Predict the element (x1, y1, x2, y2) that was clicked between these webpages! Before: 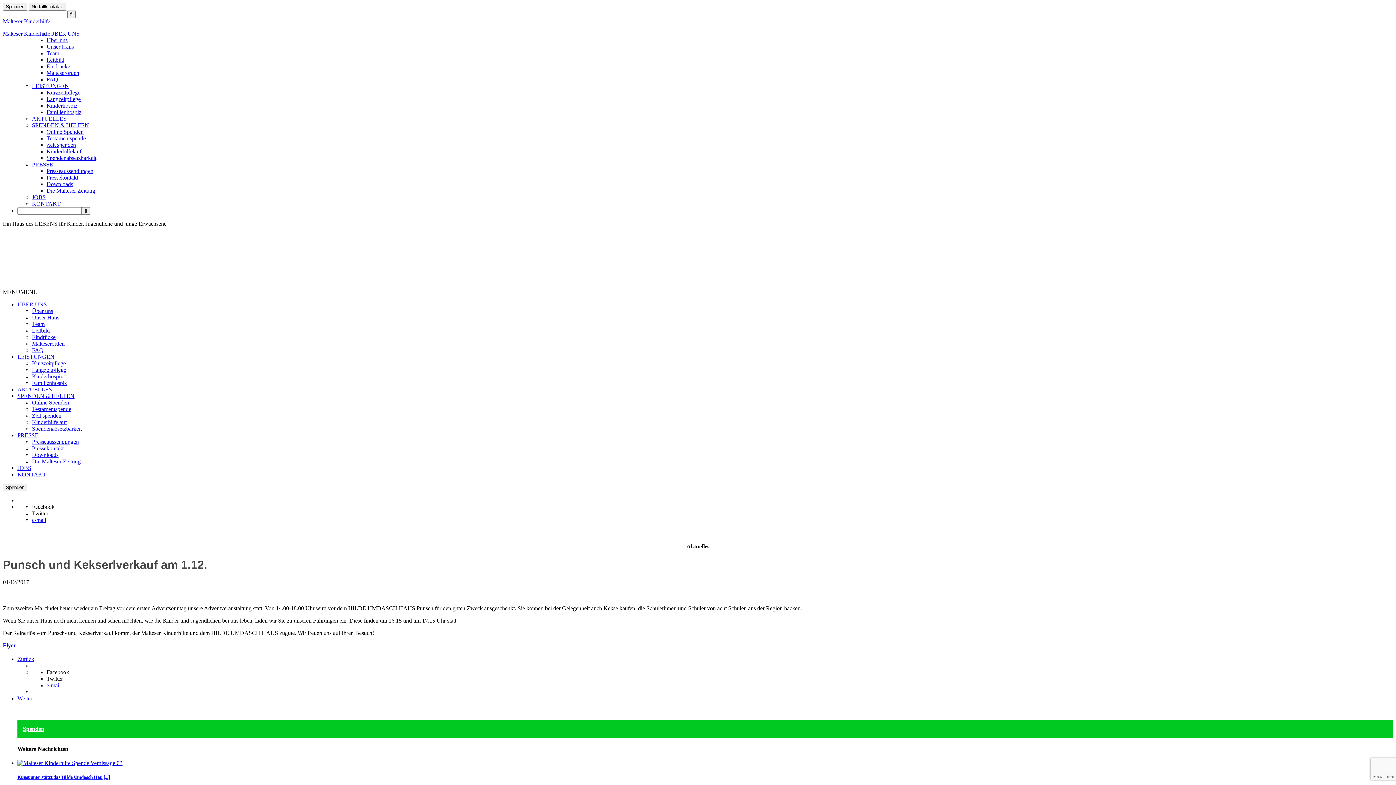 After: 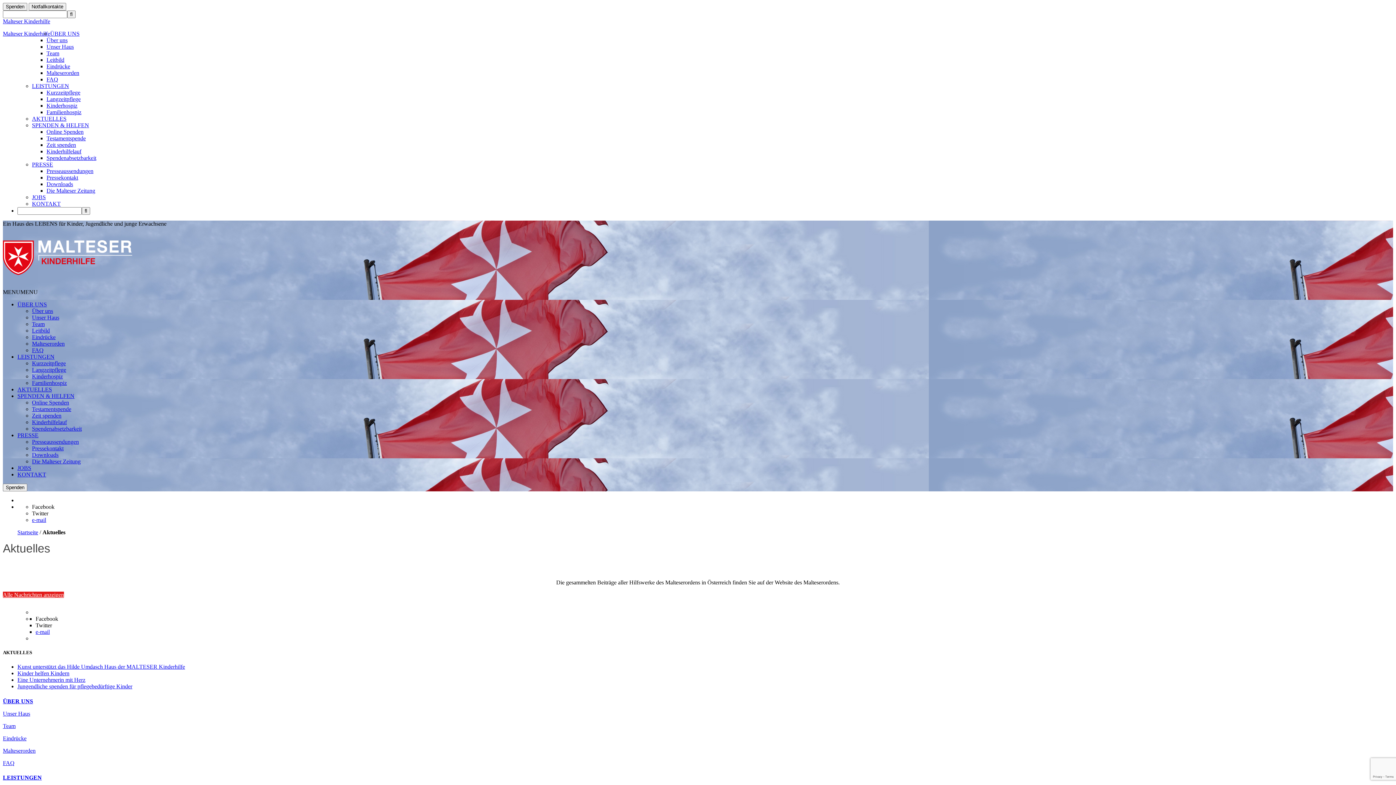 Action: bbox: (32, 115, 66, 121) label: AKTUELLES